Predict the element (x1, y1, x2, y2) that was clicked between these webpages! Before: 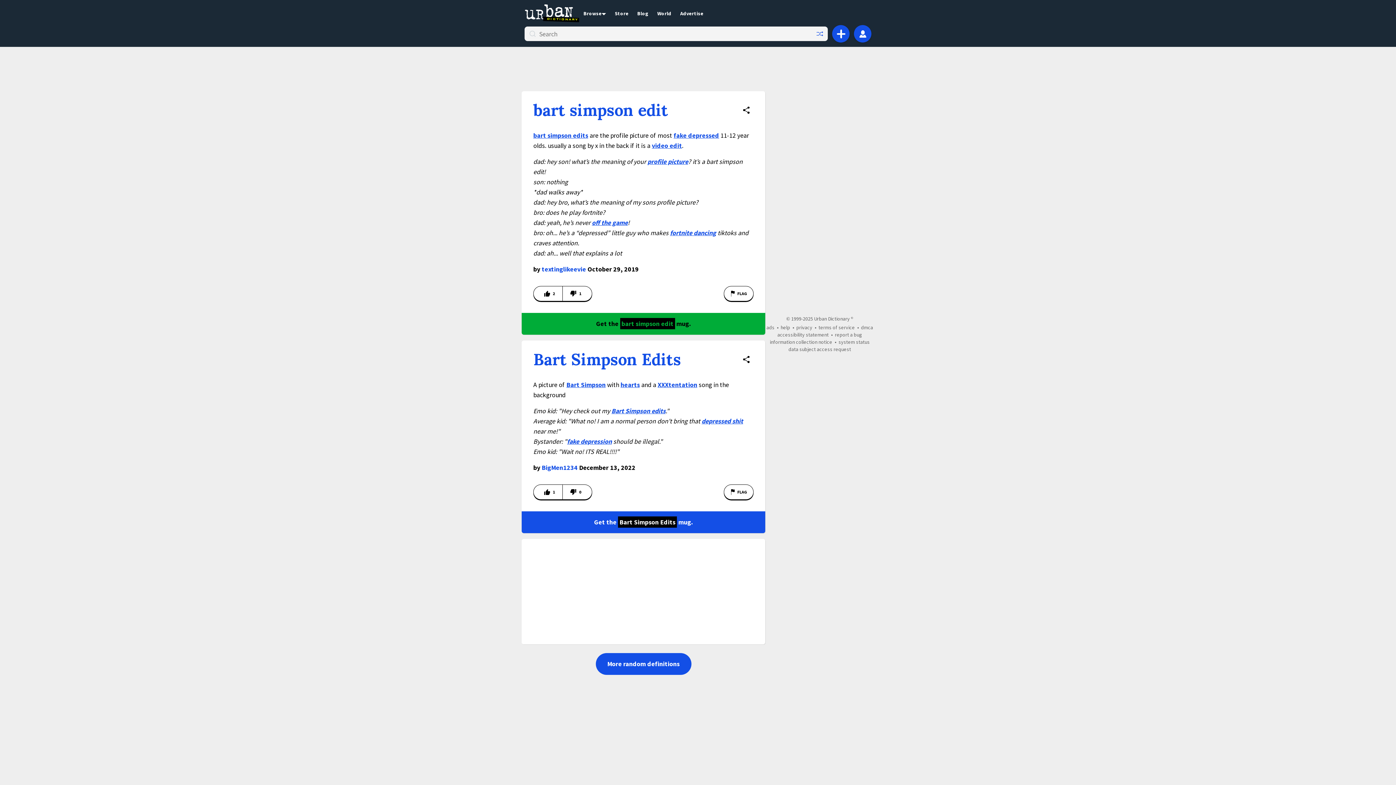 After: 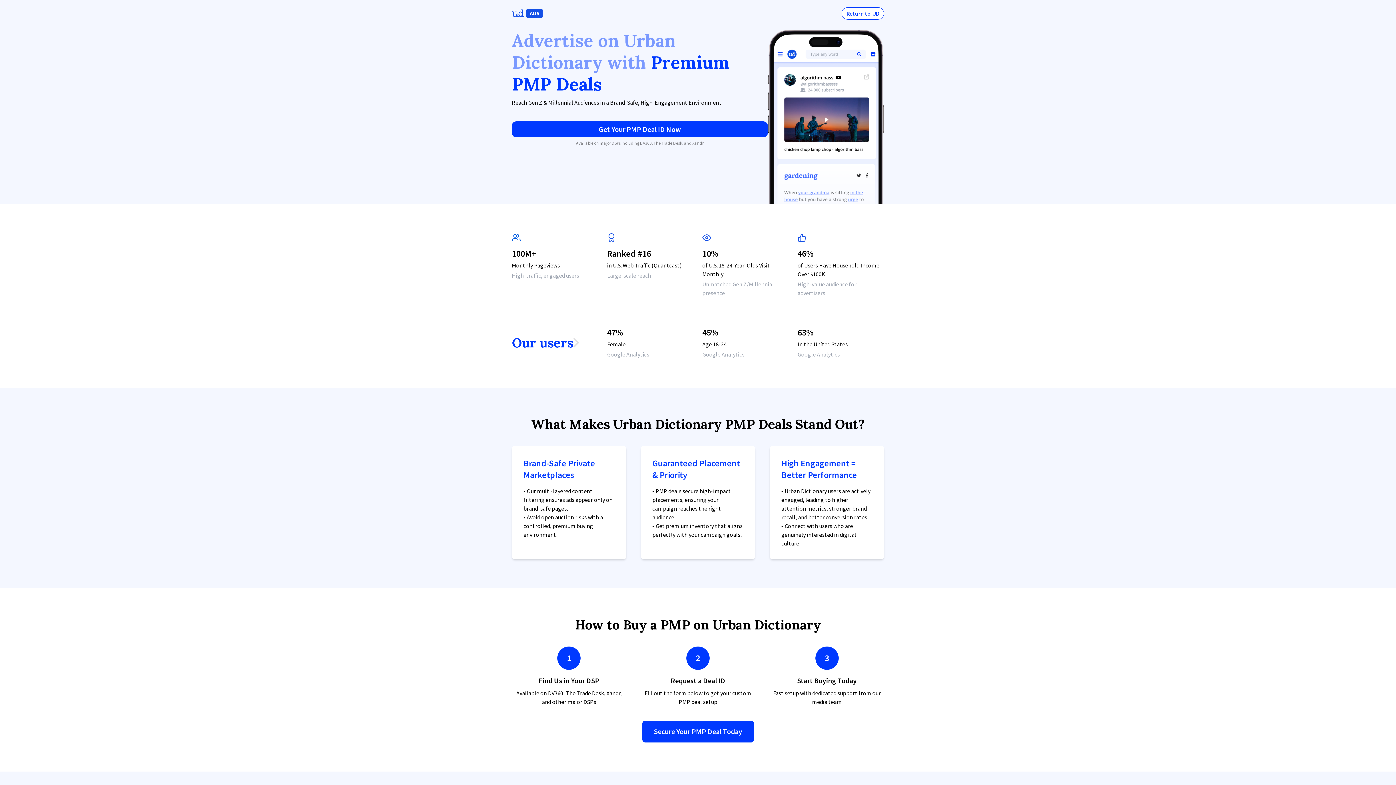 Action: label: Advertise bbox: (676, 9, 708, 16)